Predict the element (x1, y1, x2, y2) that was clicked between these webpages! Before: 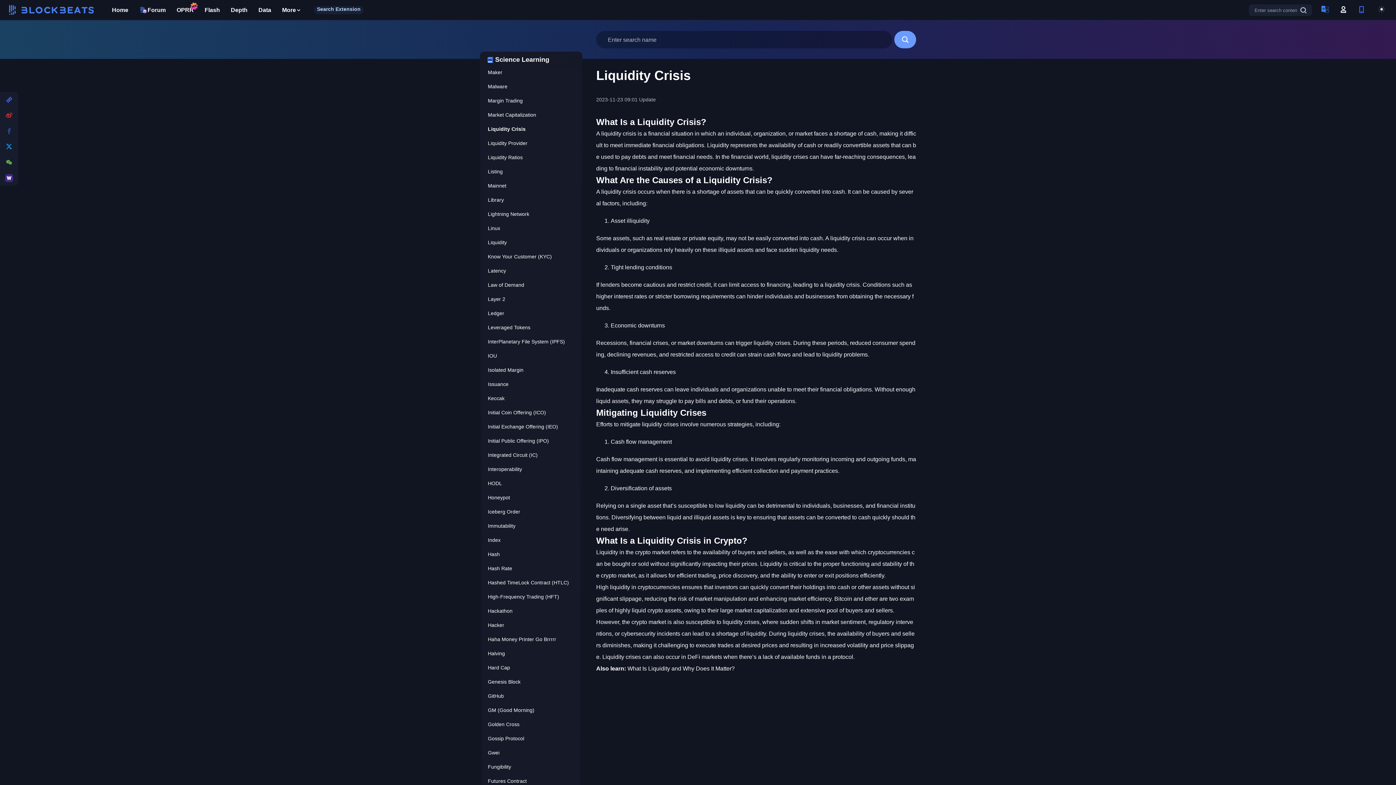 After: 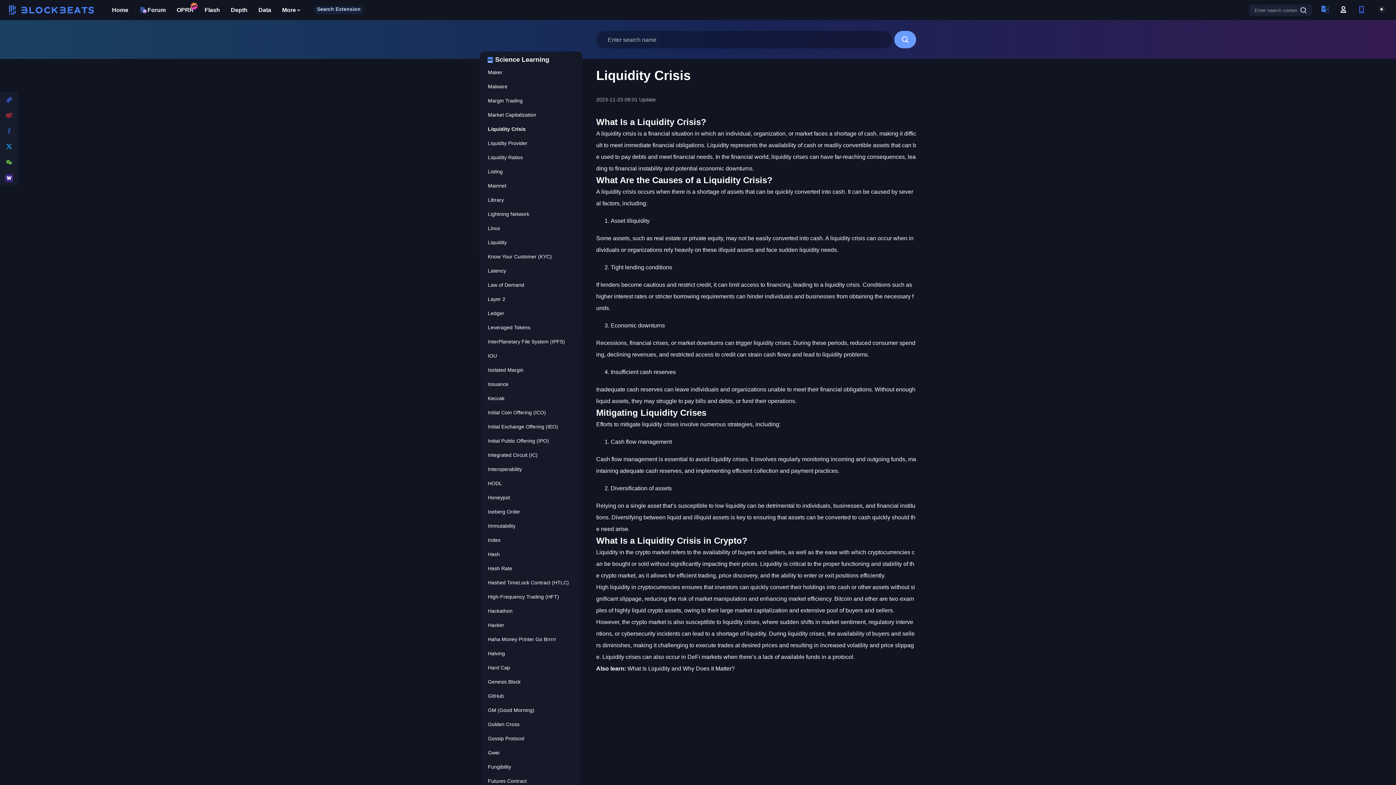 Action: label: Layer 2 bbox: (482, 293, 580, 305)